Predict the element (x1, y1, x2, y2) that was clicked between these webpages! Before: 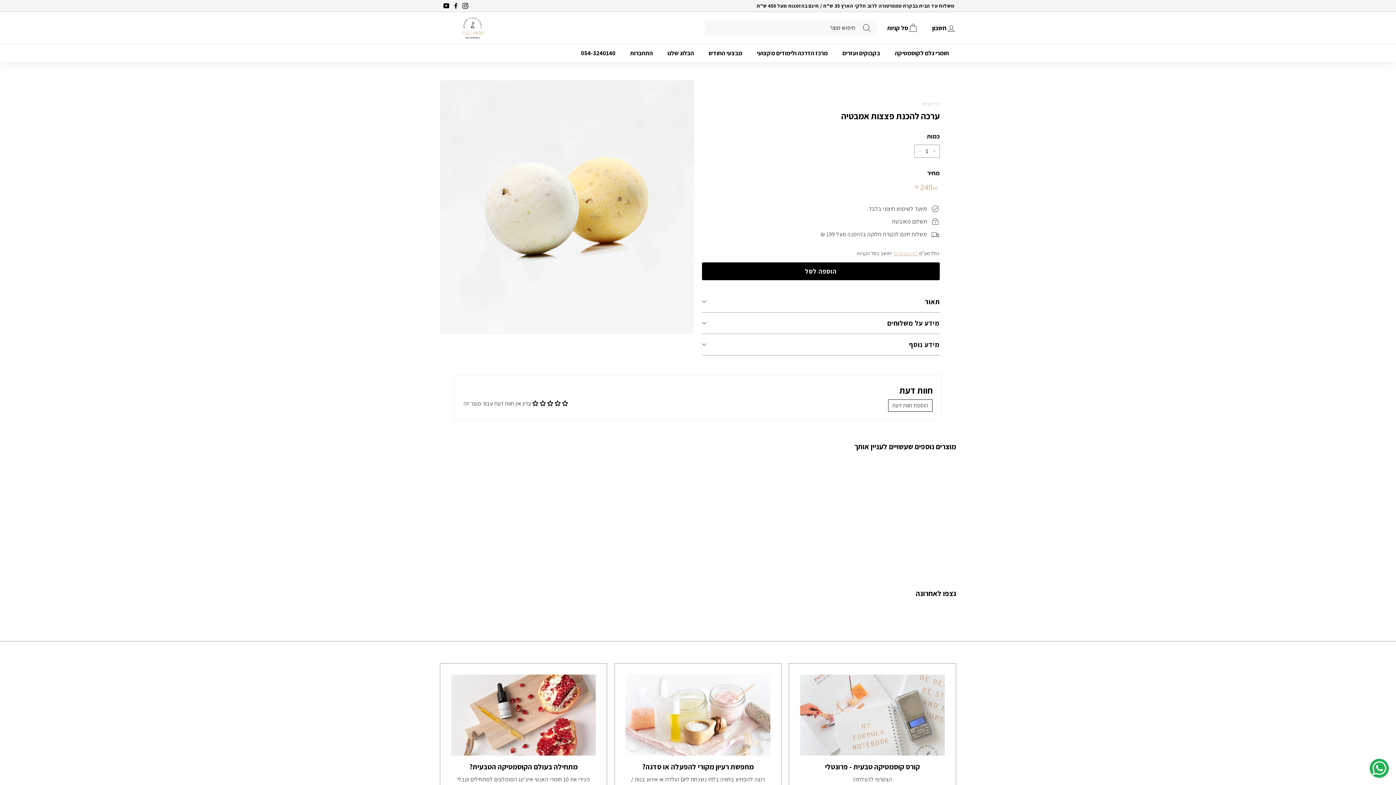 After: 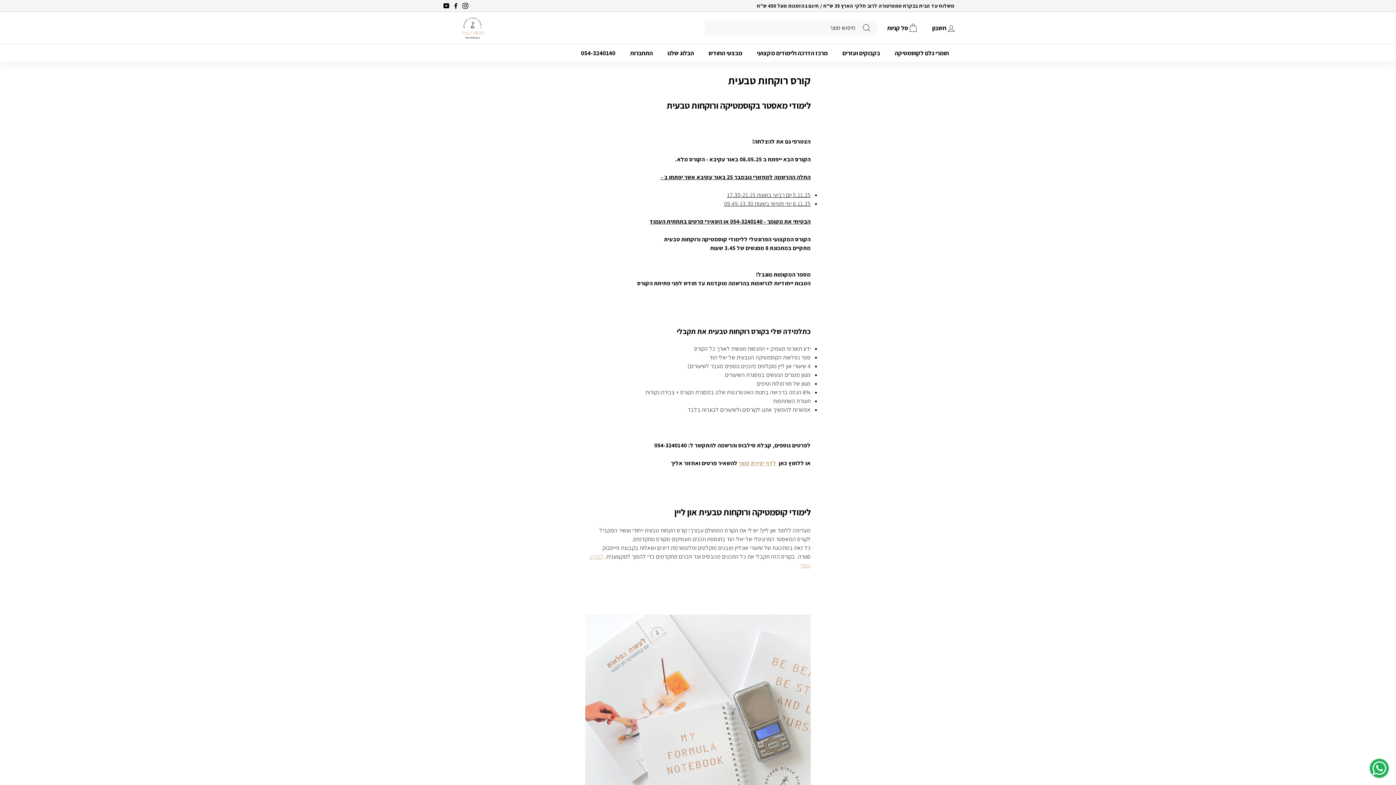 Action: label: קורס קוסמטיקה טבעית - פרונטלי bbox: (800, 674, 945, 756)